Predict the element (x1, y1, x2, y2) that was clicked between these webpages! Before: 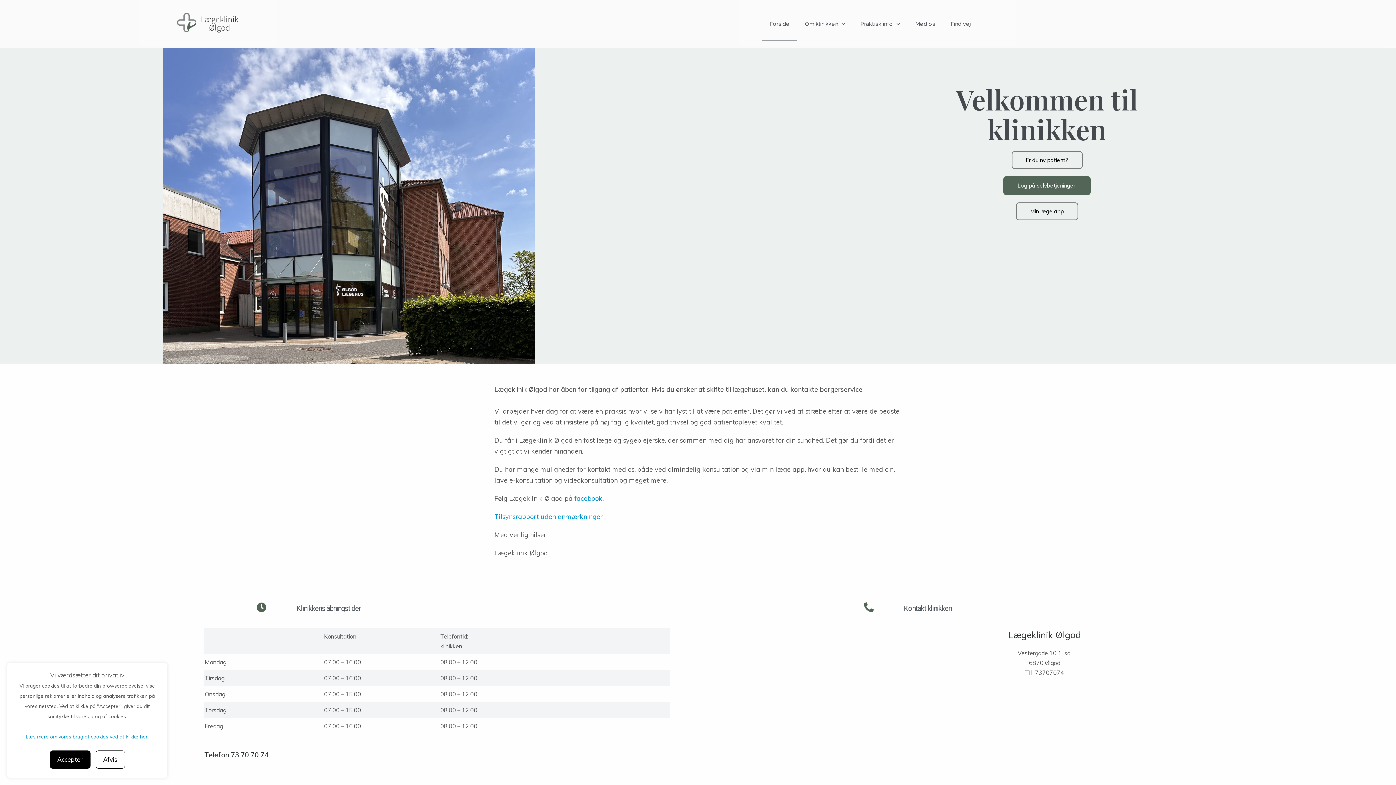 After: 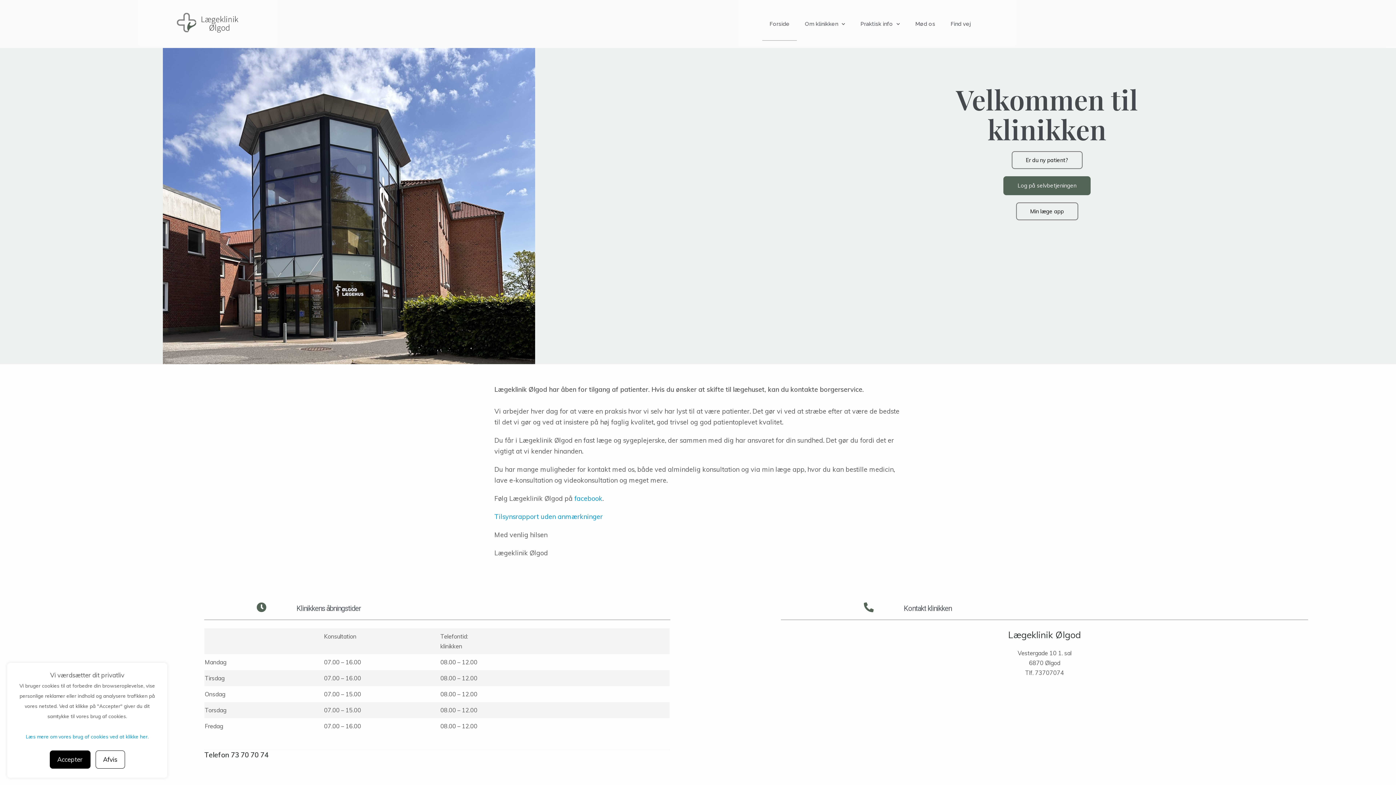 Action: bbox: (176, 12, 242, 35)